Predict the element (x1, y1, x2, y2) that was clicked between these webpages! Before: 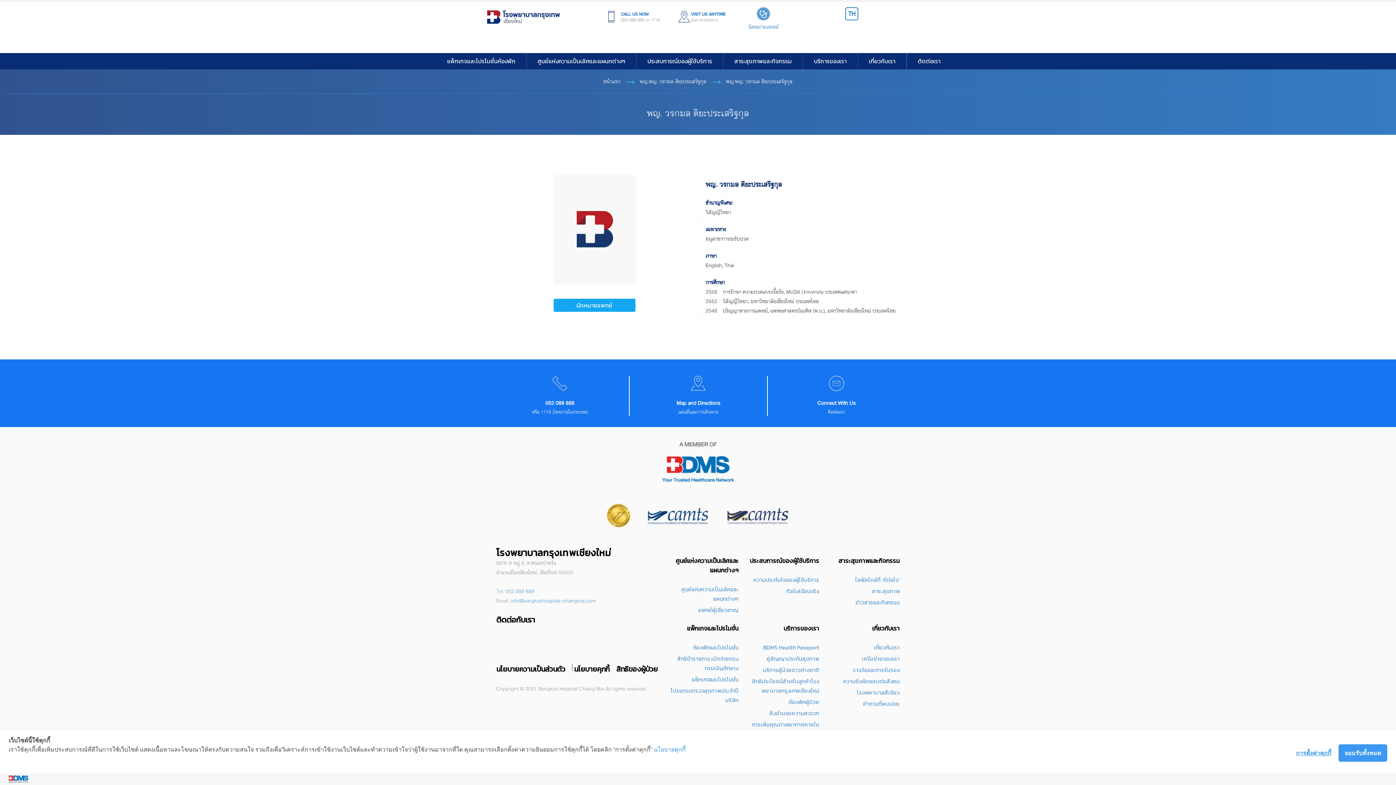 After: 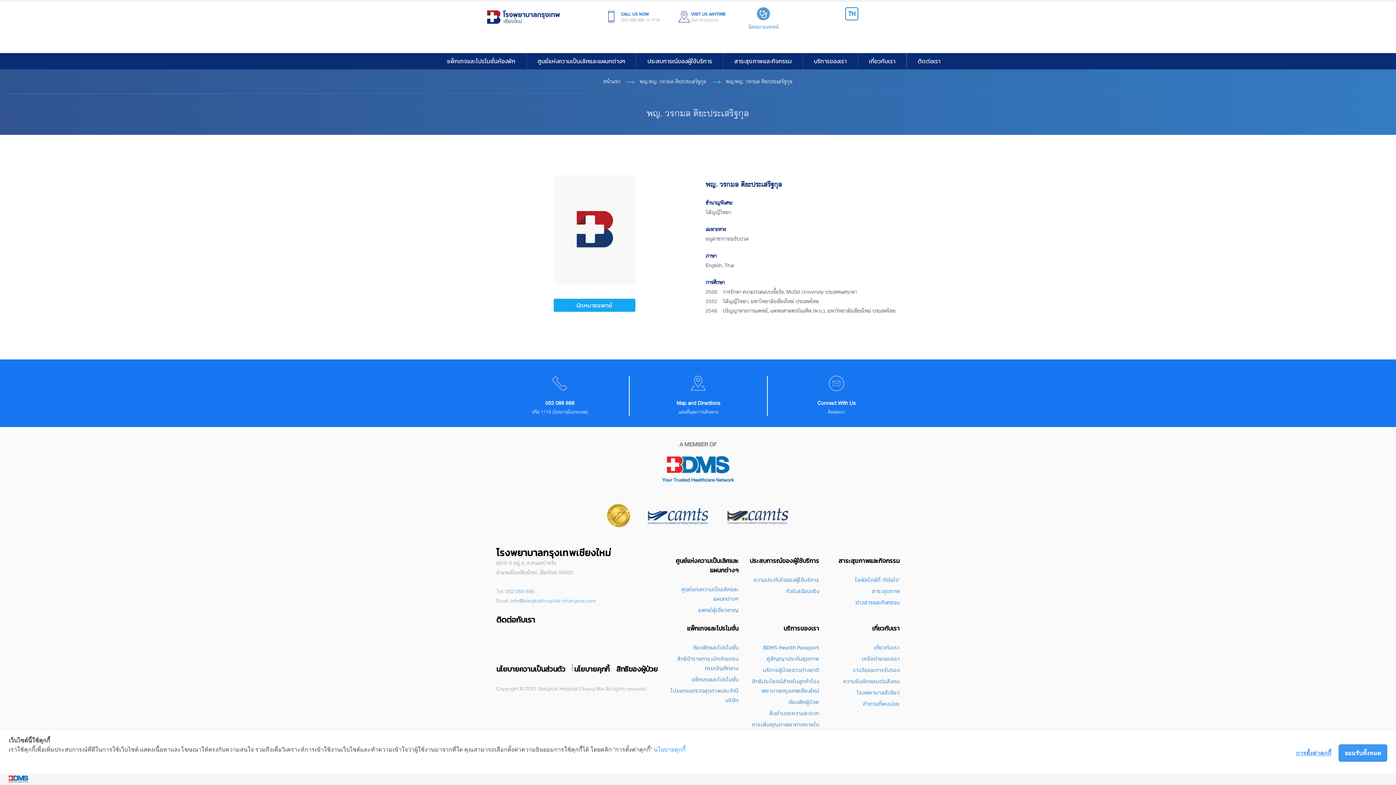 Action: label: ข่าวสารและกิจกรรม bbox: (855, 598, 899, 607)